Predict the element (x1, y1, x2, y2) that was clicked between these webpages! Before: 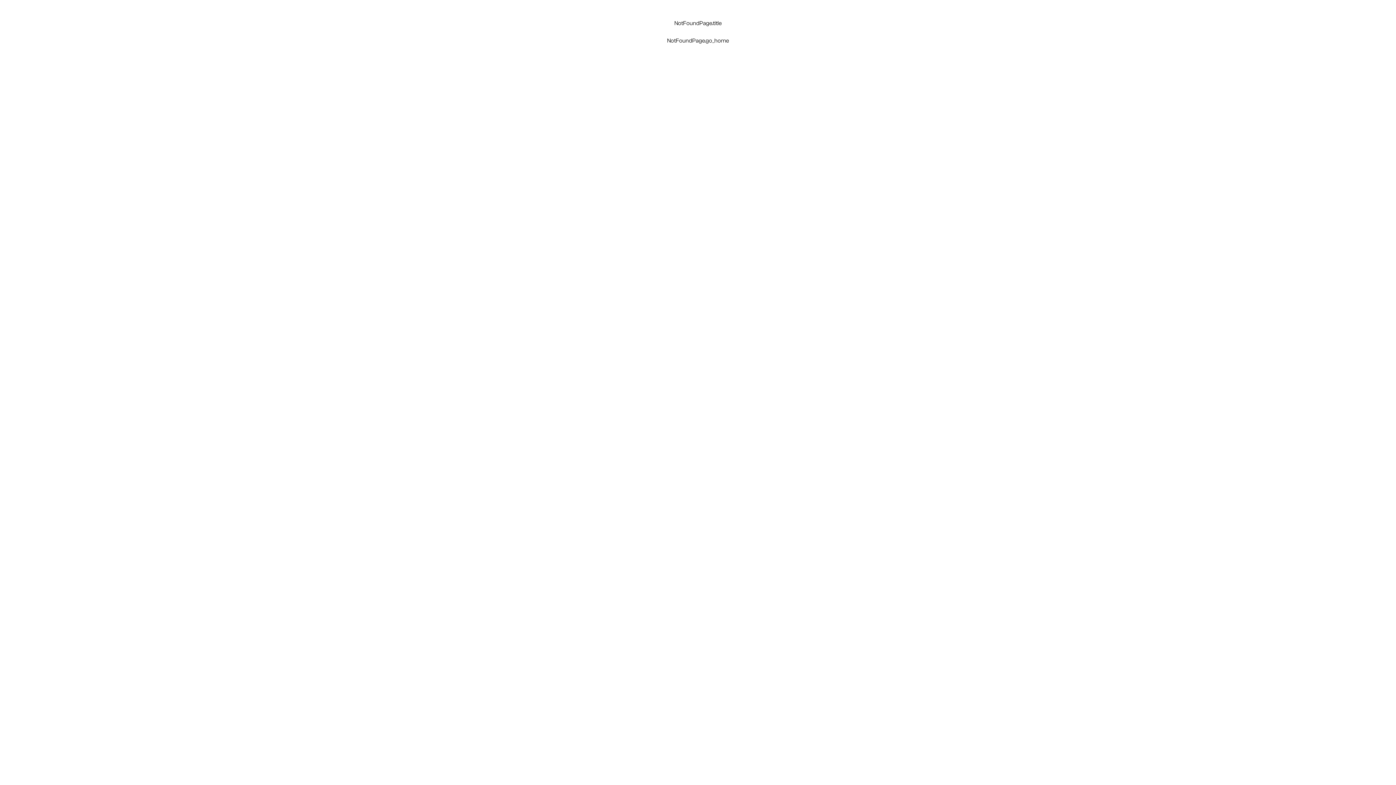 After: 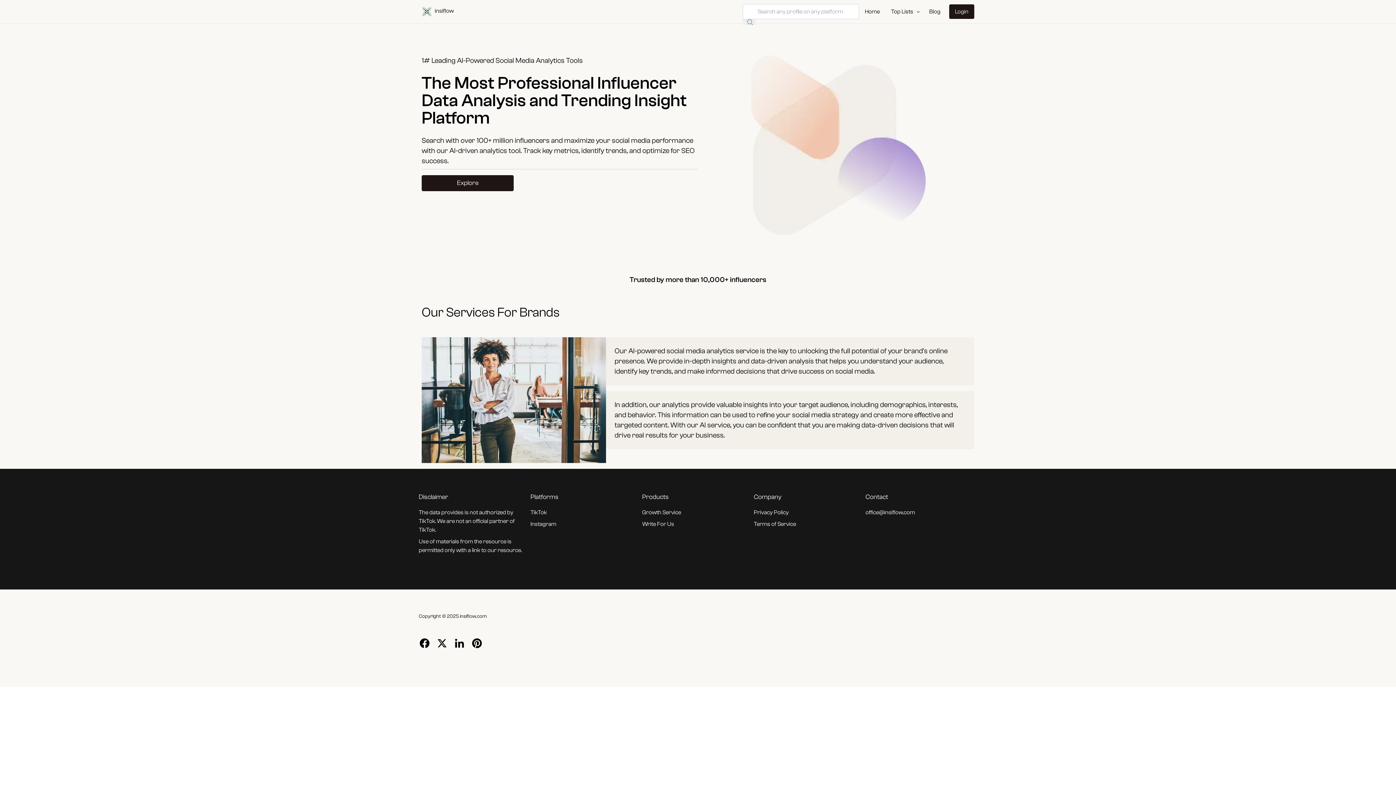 Action: label: NotFoundPage.go_home bbox: (667, 37, 729, 44)